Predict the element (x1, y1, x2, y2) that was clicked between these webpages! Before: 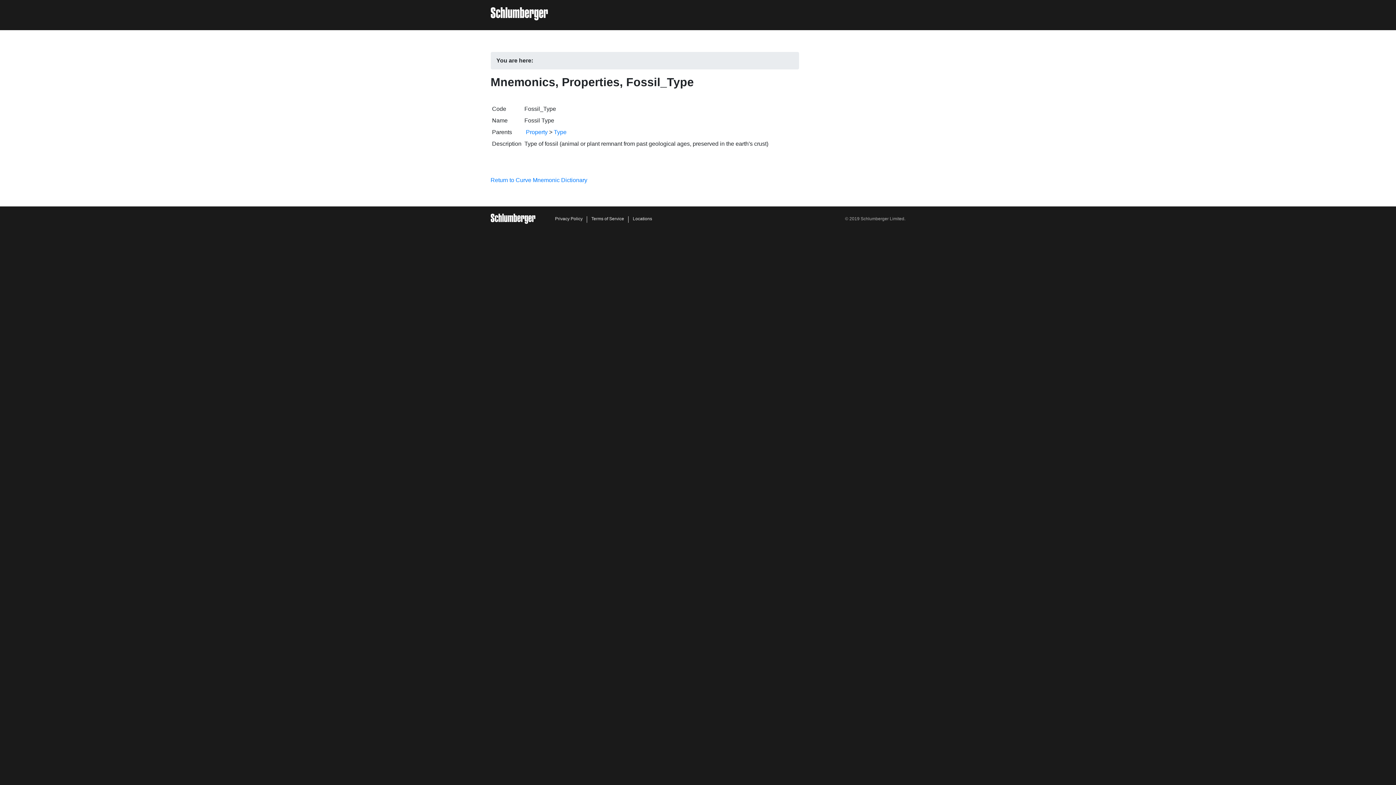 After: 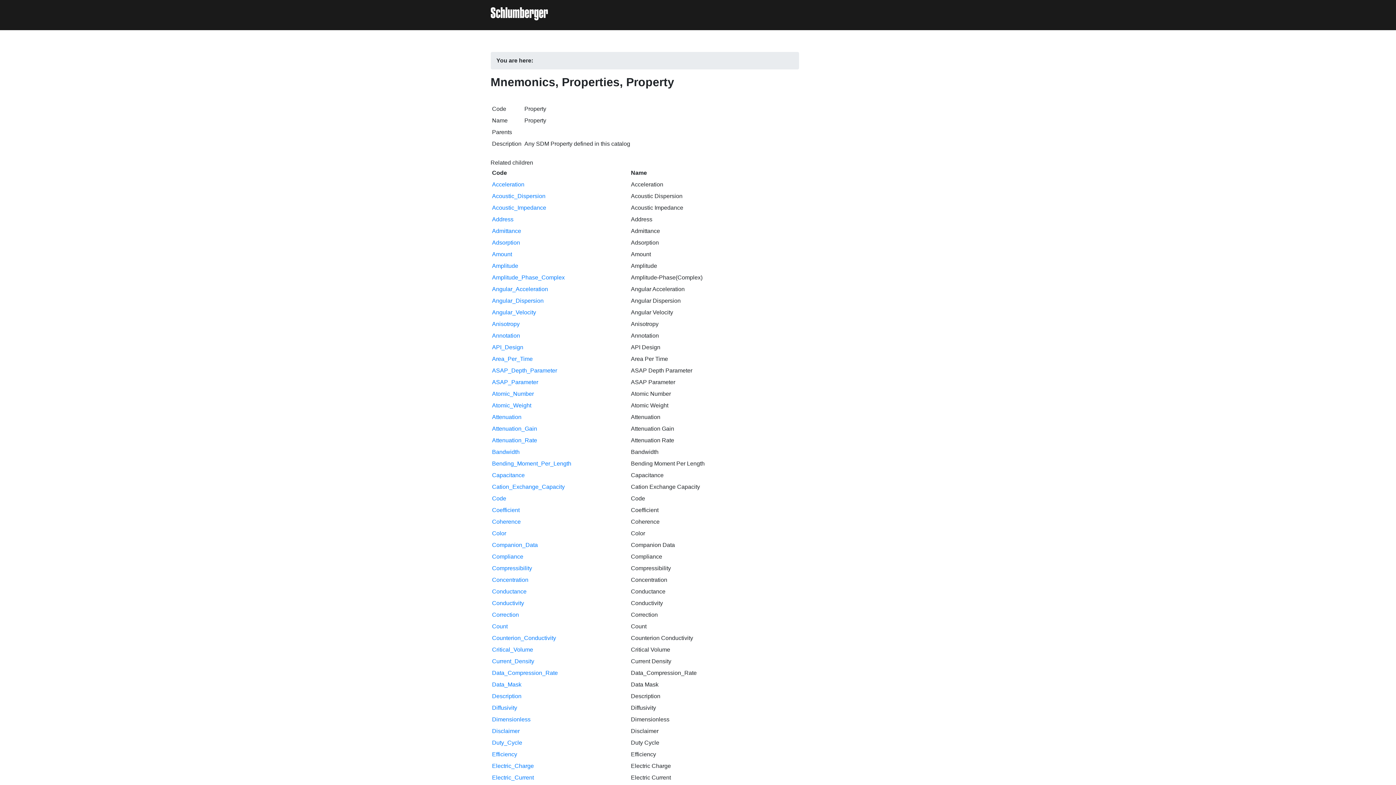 Action: bbox: (526, 129, 547, 135) label: Property